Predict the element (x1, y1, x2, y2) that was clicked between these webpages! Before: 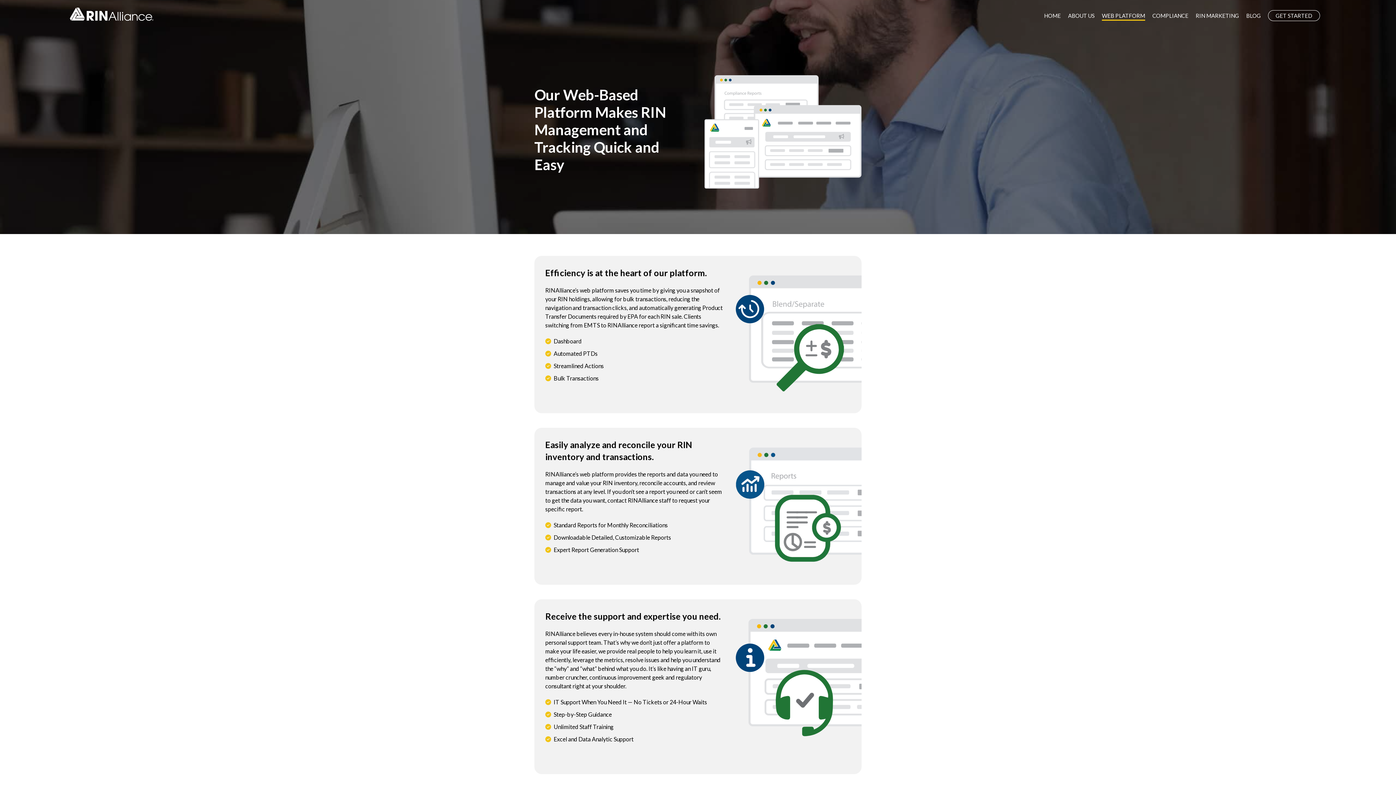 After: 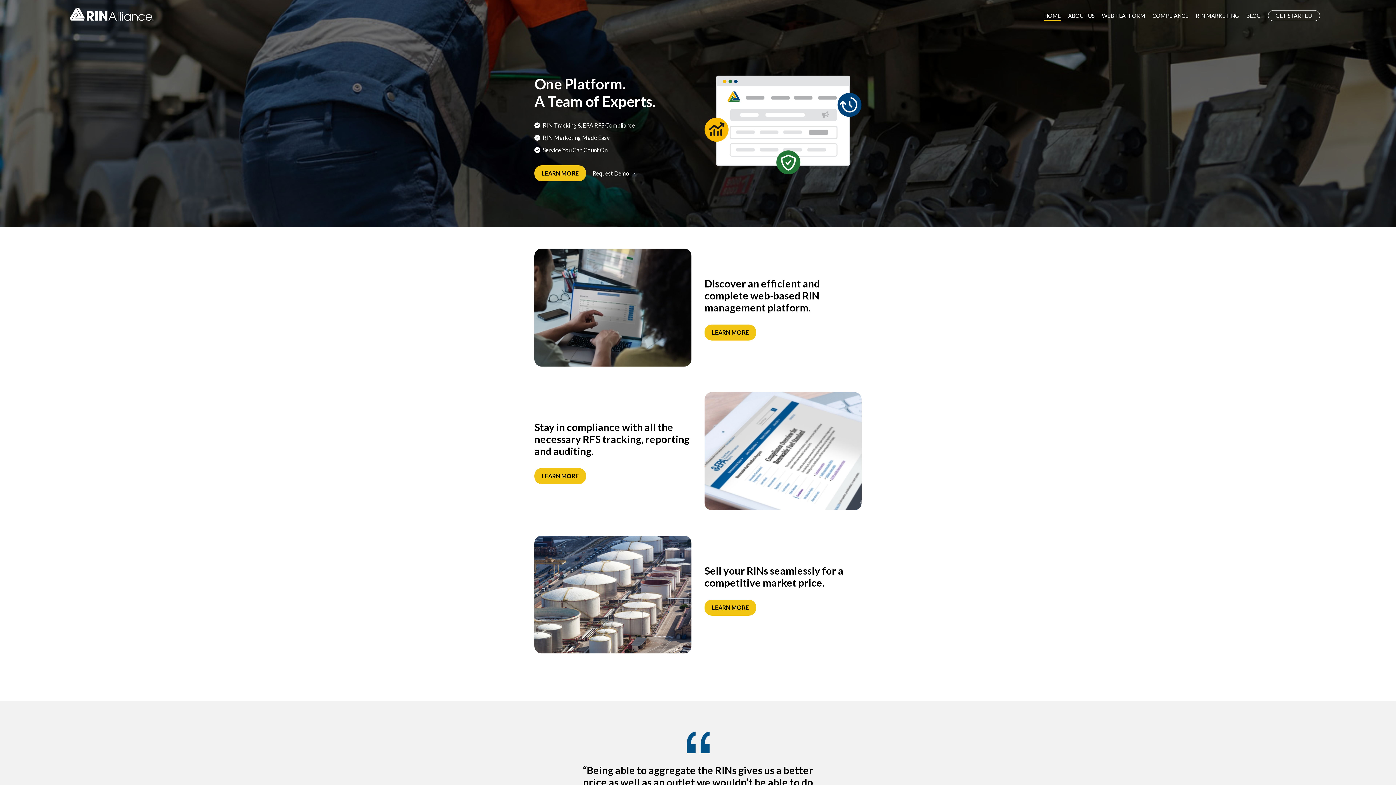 Action: label: HOME bbox: (1044, 12, 1061, 18)